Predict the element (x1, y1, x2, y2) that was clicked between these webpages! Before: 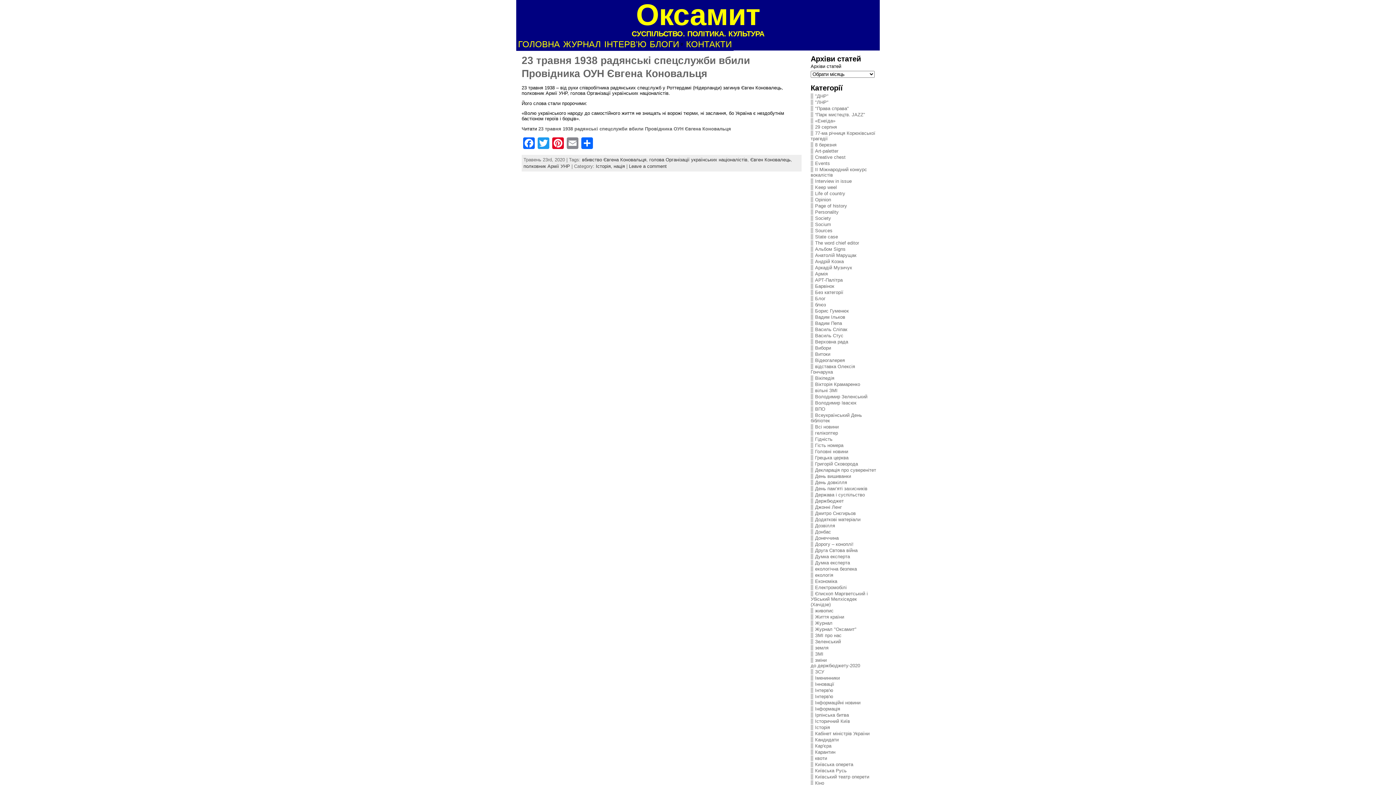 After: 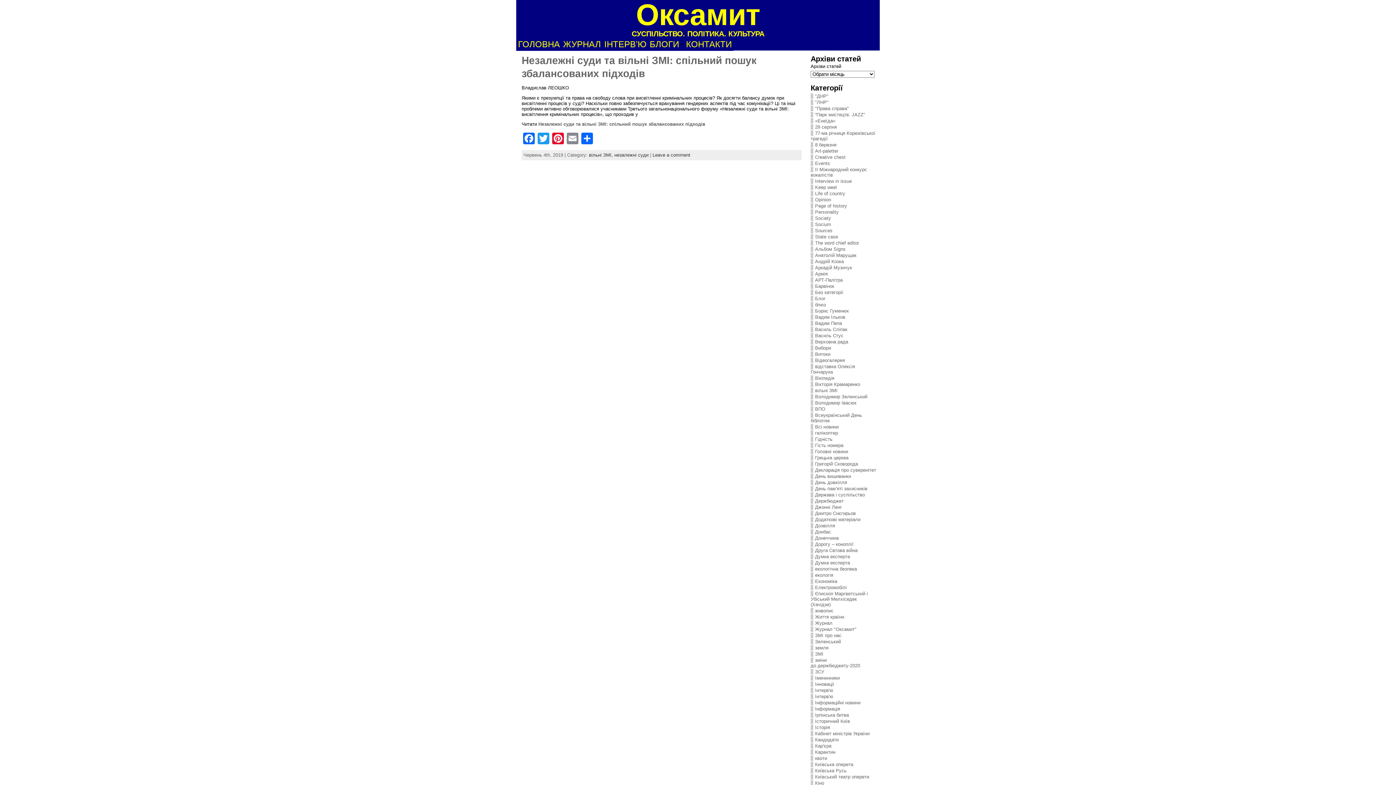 Action: label: вільні ЗМІ bbox: (810, 388, 837, 393)